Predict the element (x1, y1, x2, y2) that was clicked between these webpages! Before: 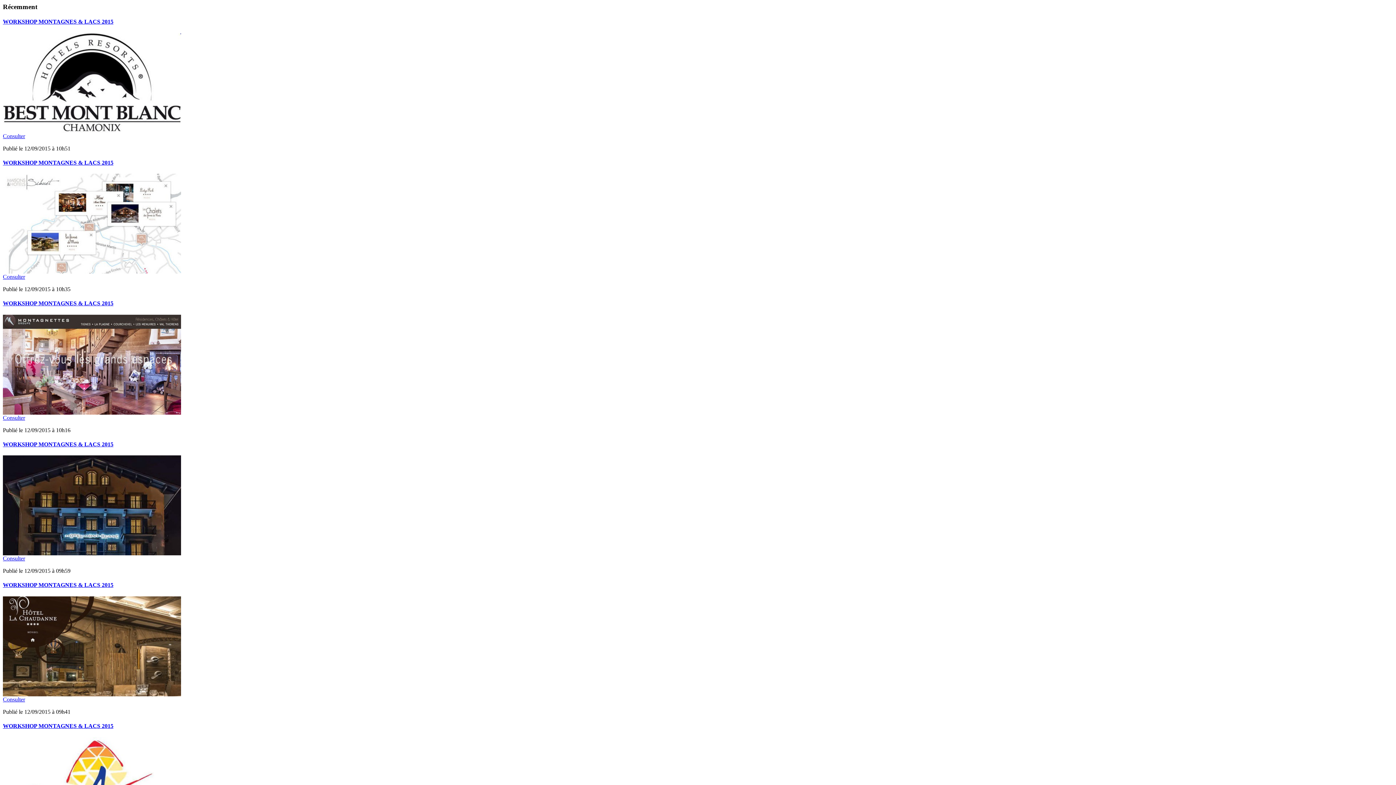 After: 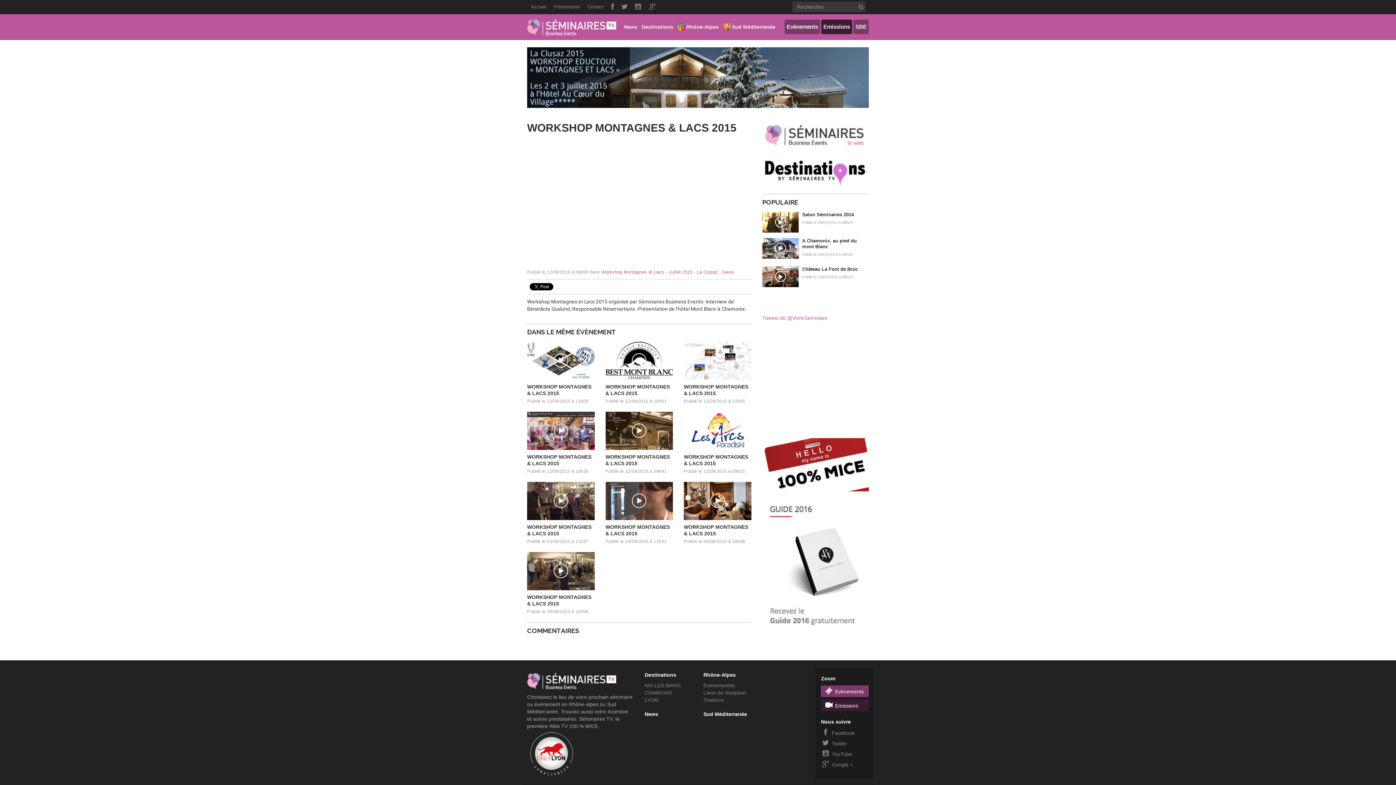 Action: bbox: (2, 550, 181, 556)